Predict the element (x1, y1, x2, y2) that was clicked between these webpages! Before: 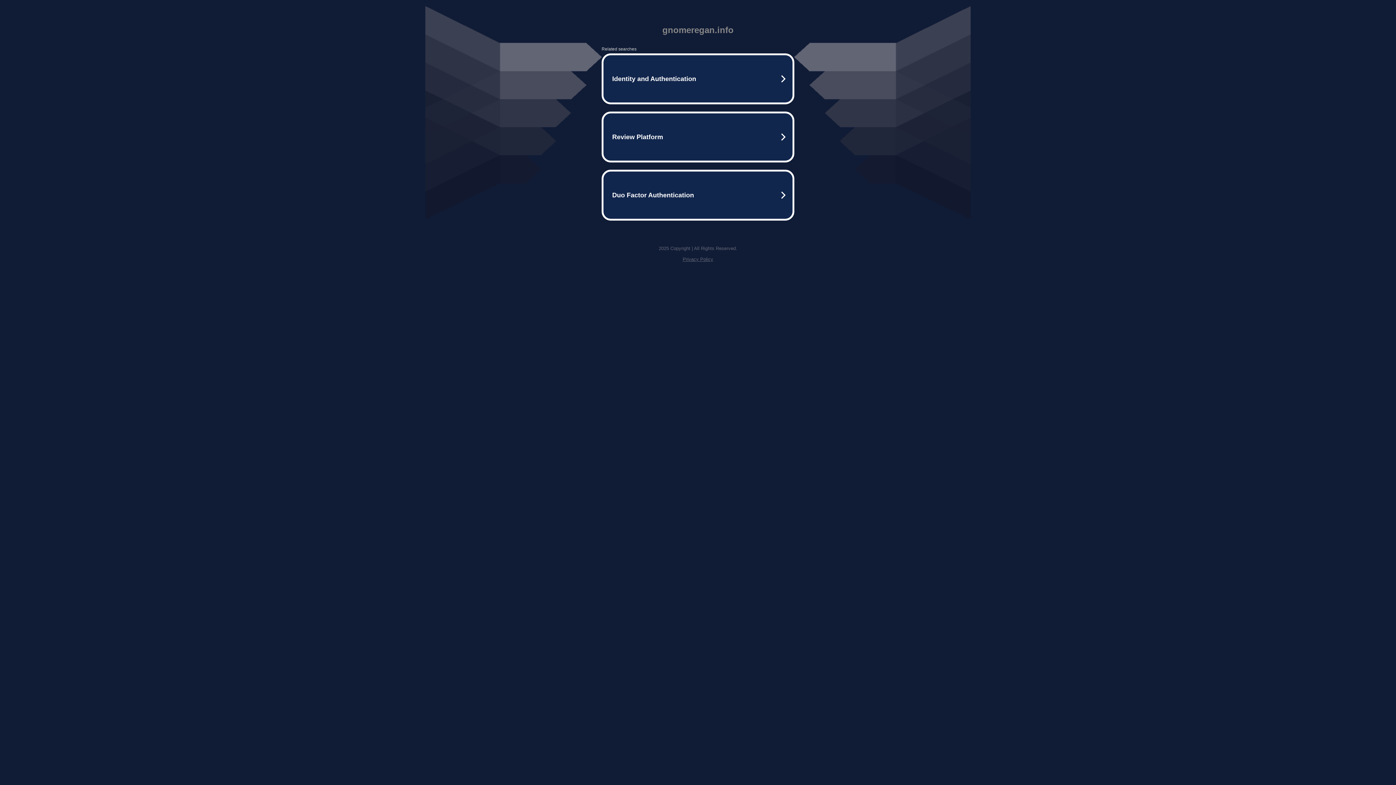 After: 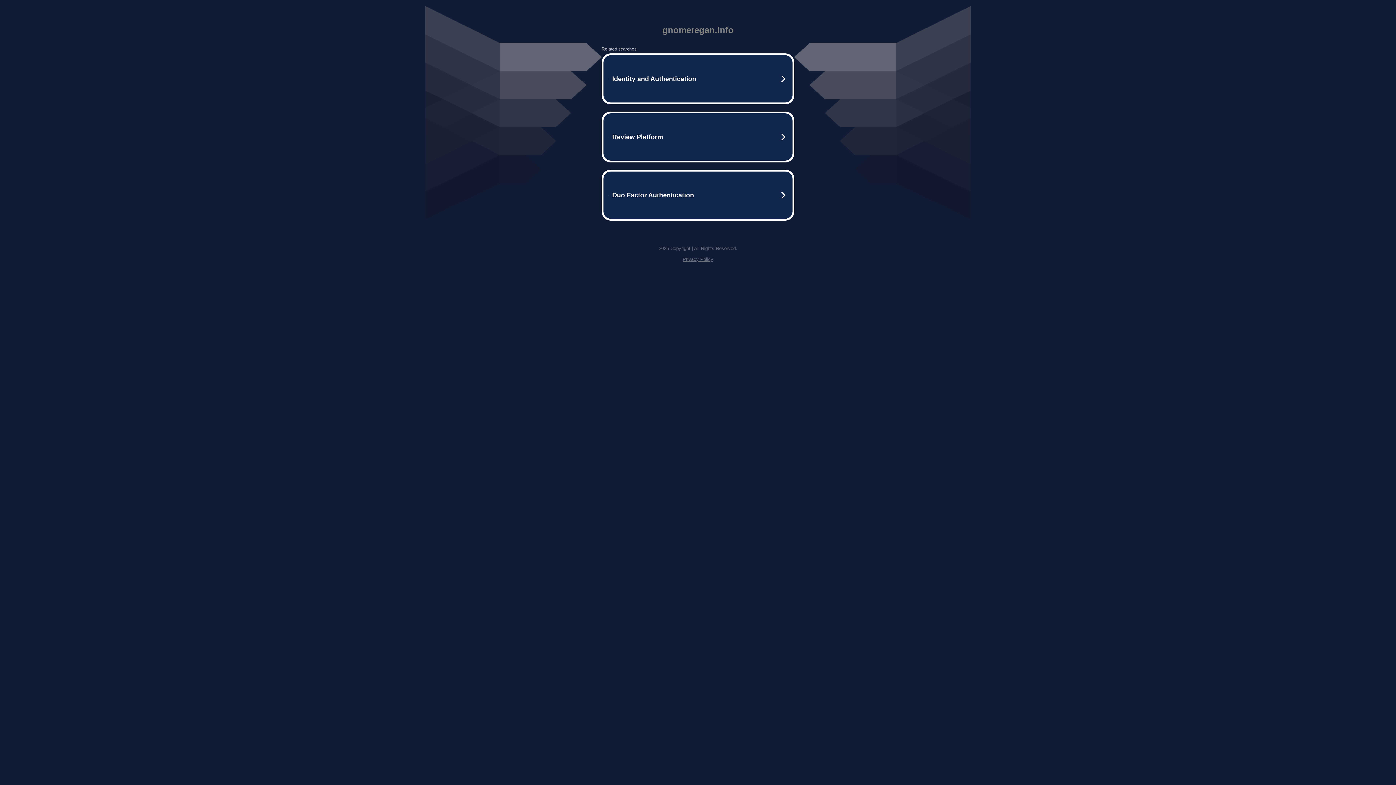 Action: bbox: (682, 256, 713, 262) label: Privacy Policy